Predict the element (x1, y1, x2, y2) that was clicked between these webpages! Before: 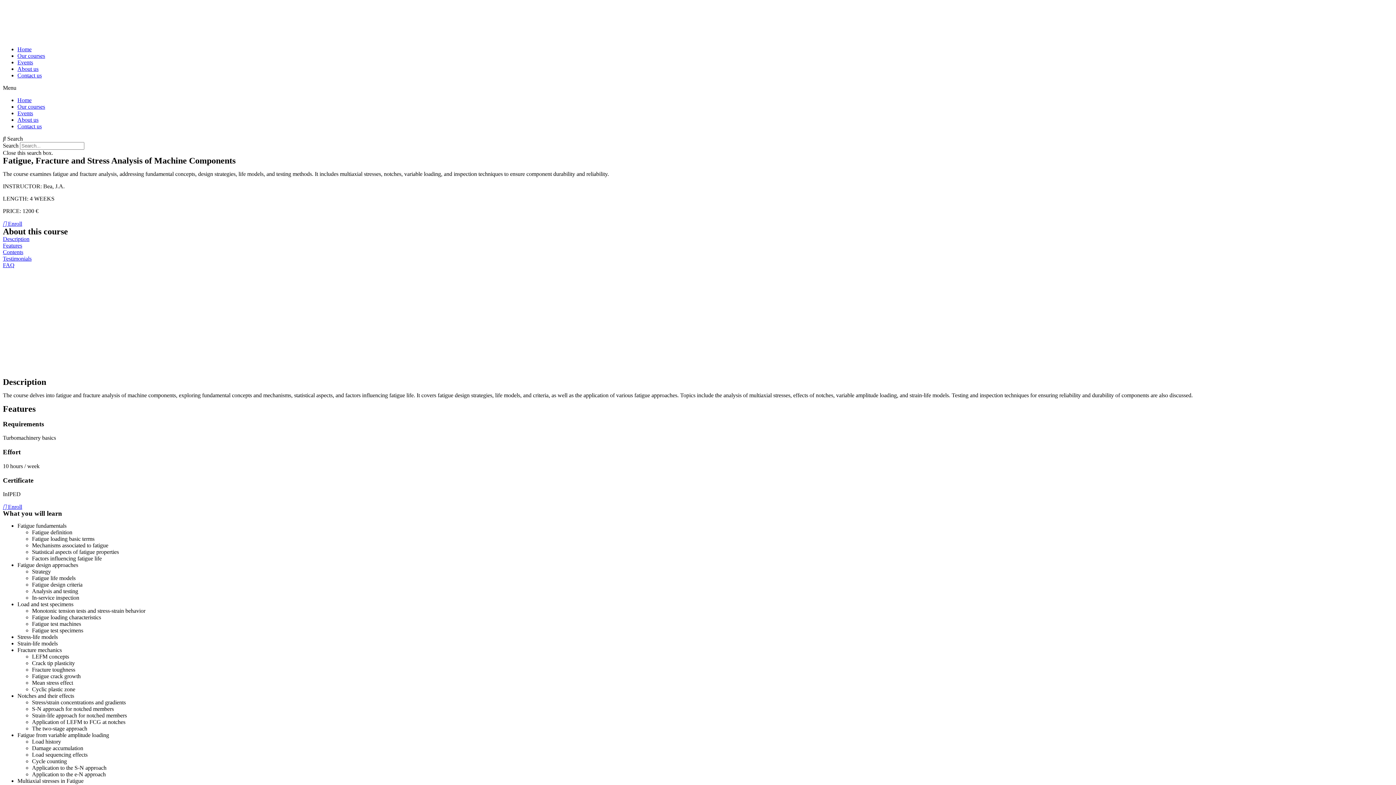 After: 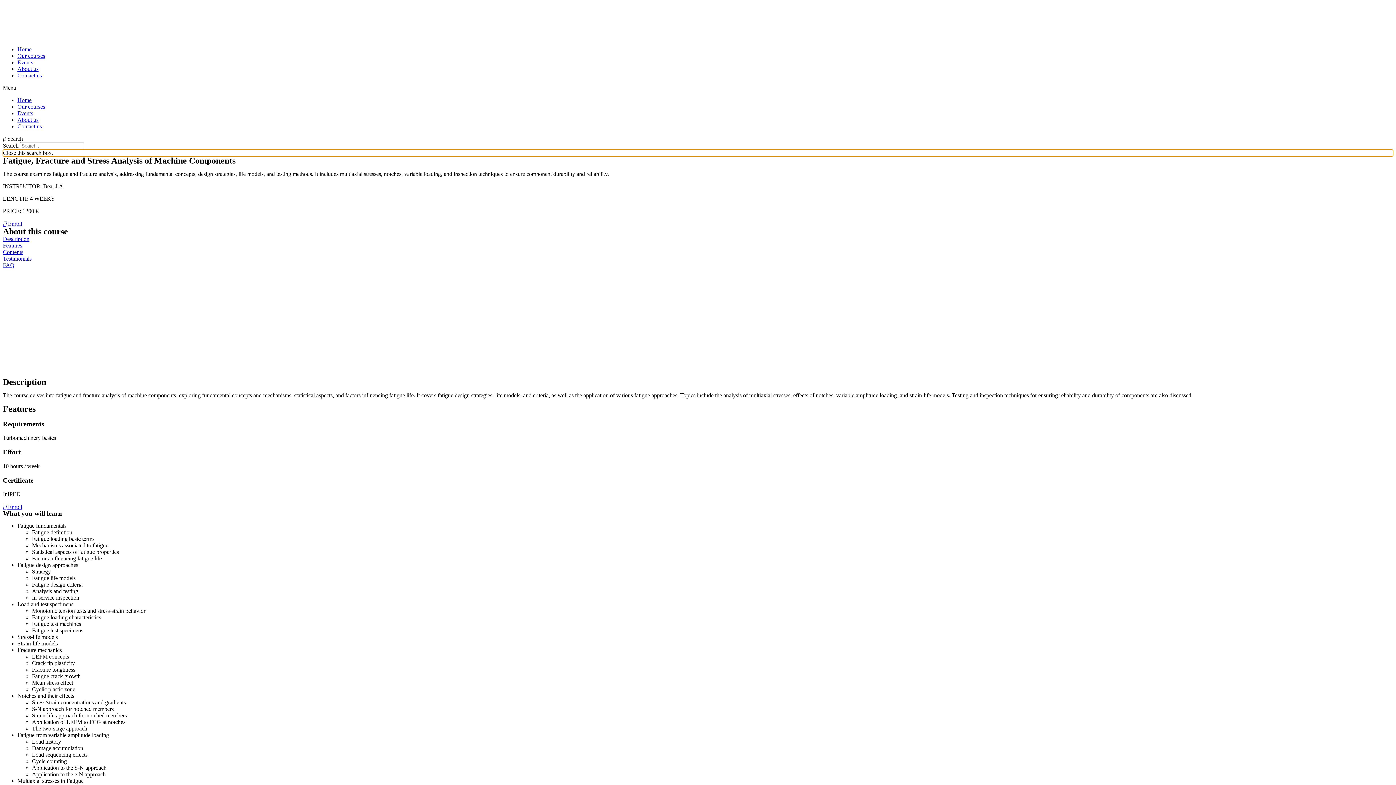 Action: bbox: (2, 149, 1393, 156) label: Close this search box.